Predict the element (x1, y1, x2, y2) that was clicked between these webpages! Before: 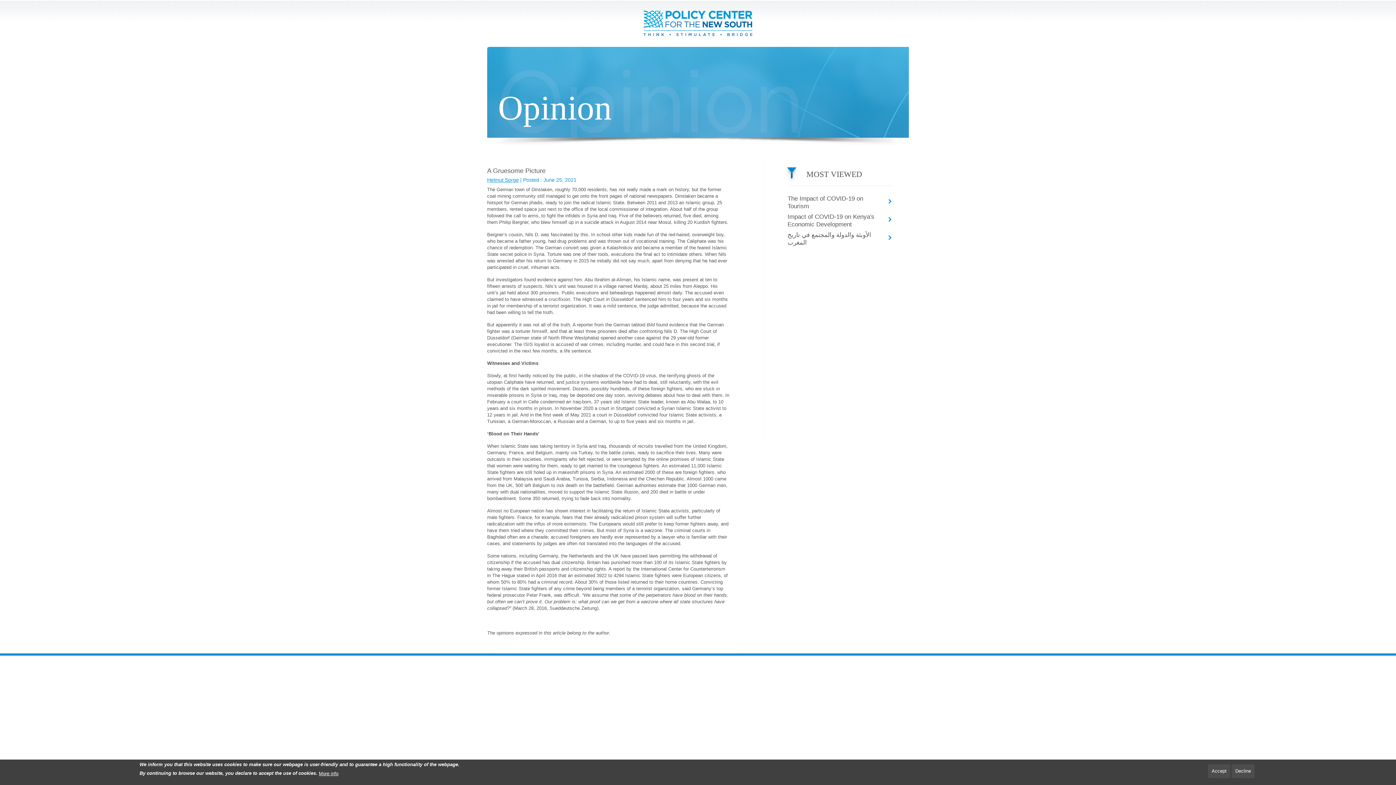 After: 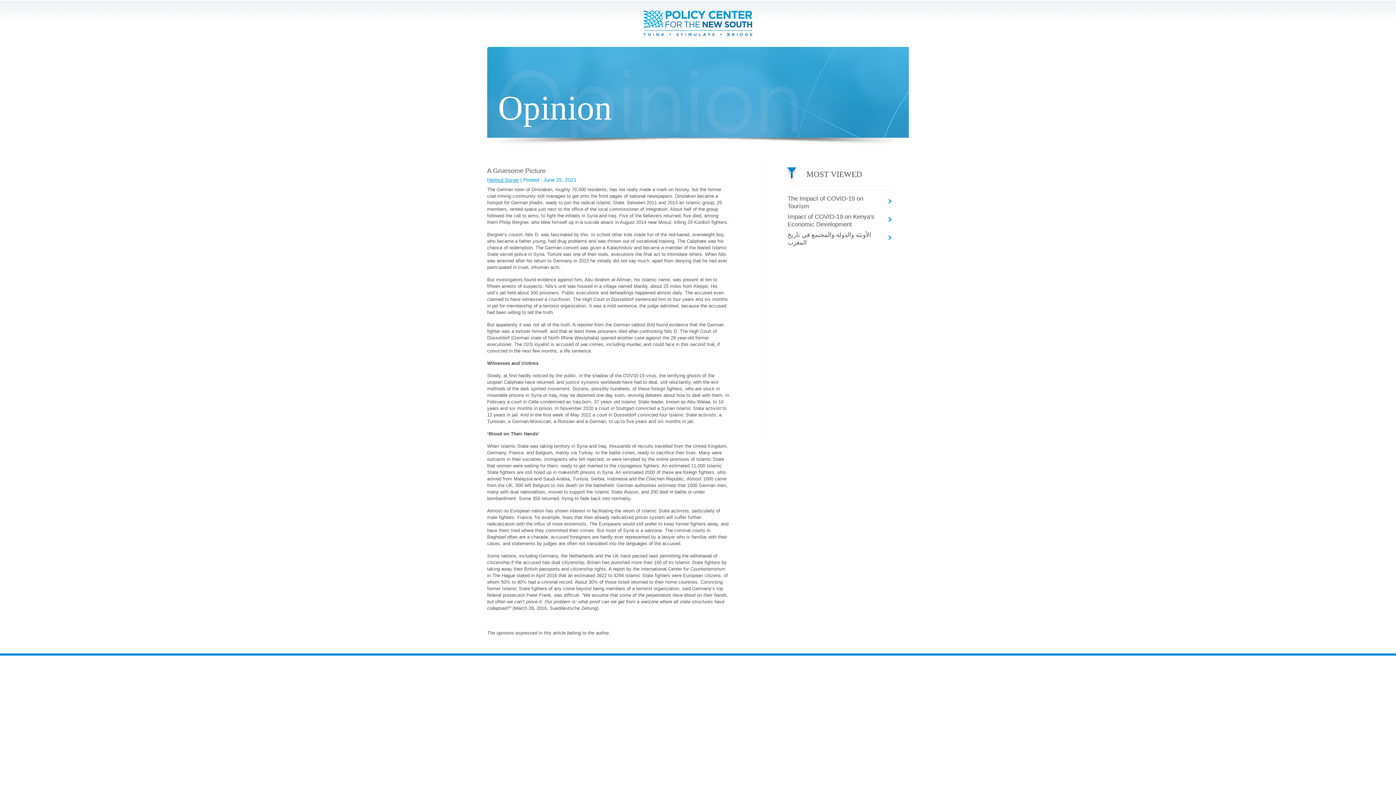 Action: label: Decline bbox: (1232, 764, 1254, 778)